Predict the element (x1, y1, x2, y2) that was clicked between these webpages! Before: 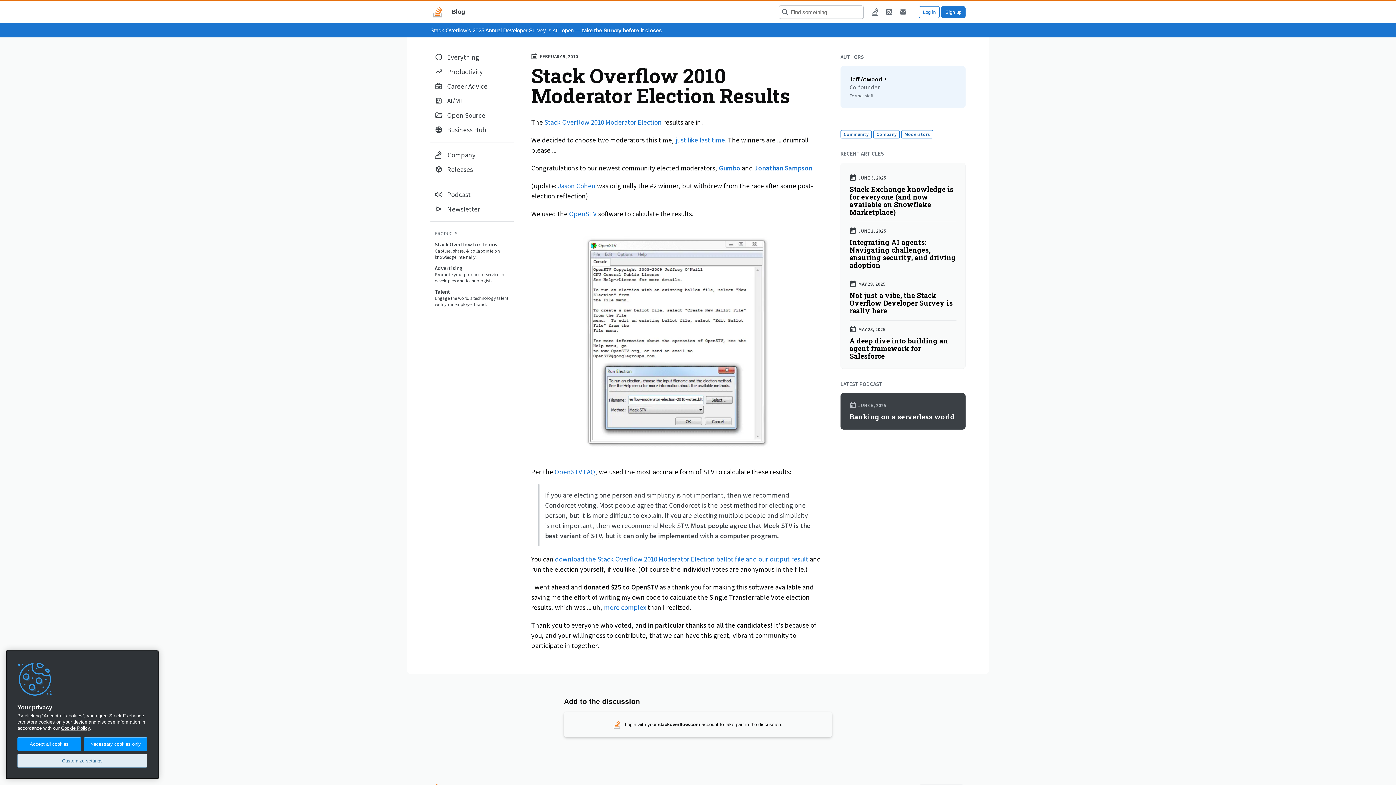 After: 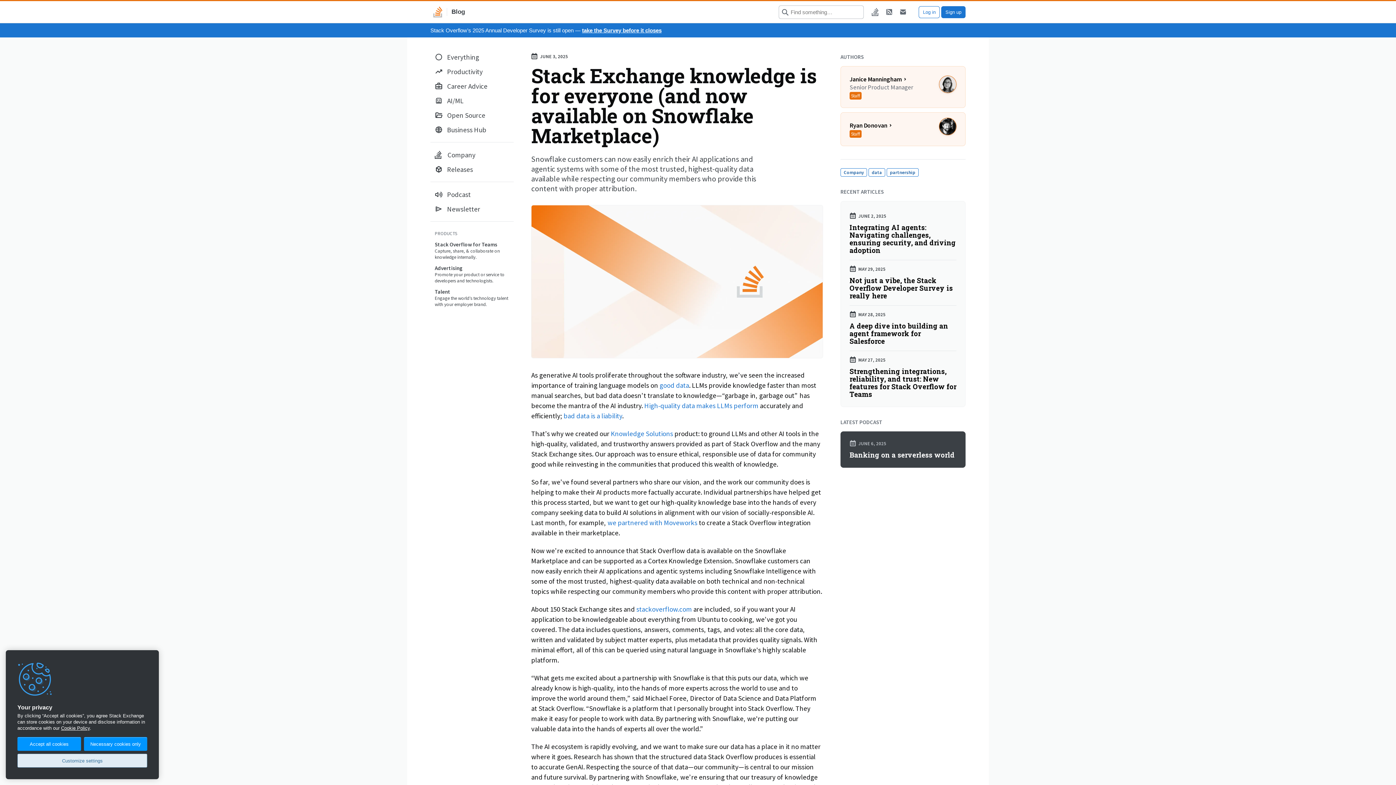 Action: bbox: (849, 185, 956, 216) label: Stack Exchange knowledge is for everyone (and now available on Snowflake Marketplace)